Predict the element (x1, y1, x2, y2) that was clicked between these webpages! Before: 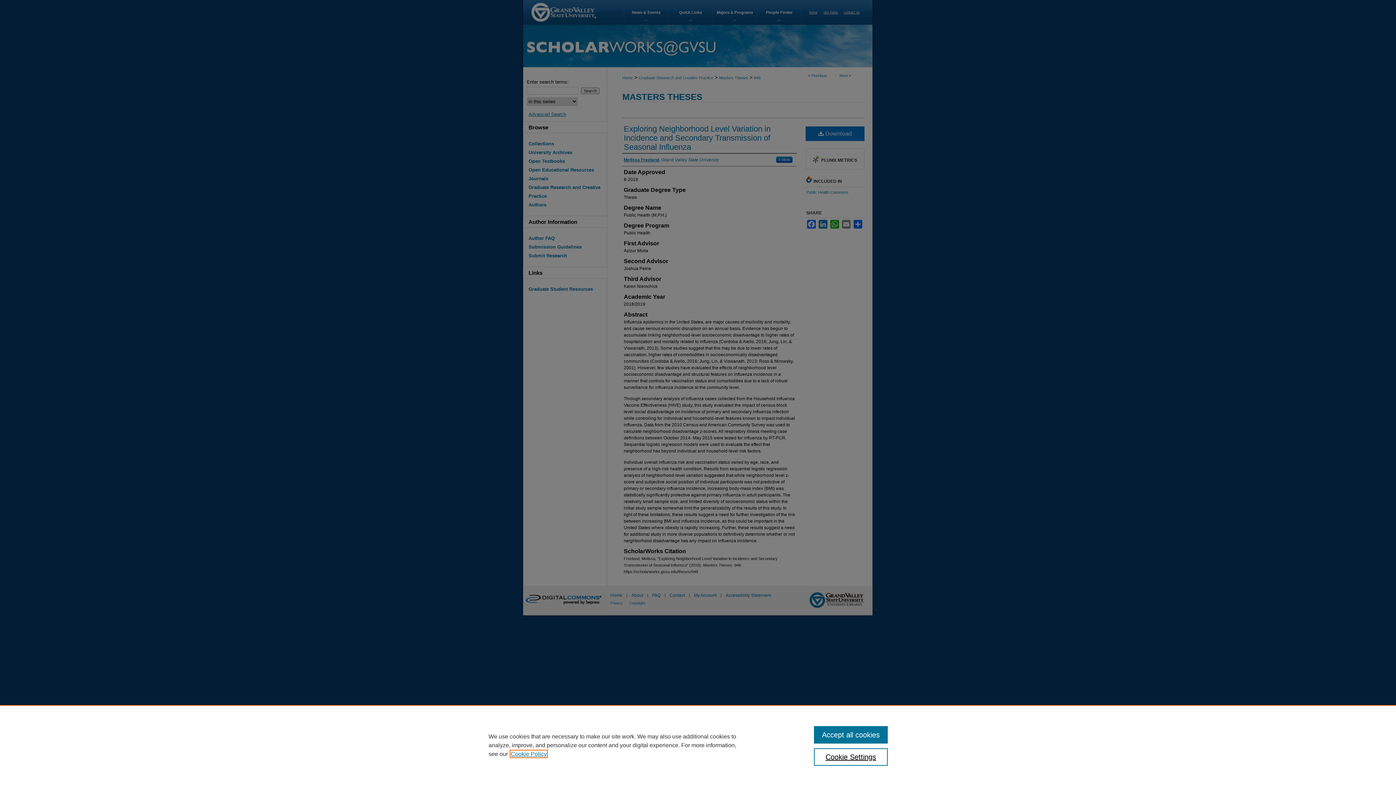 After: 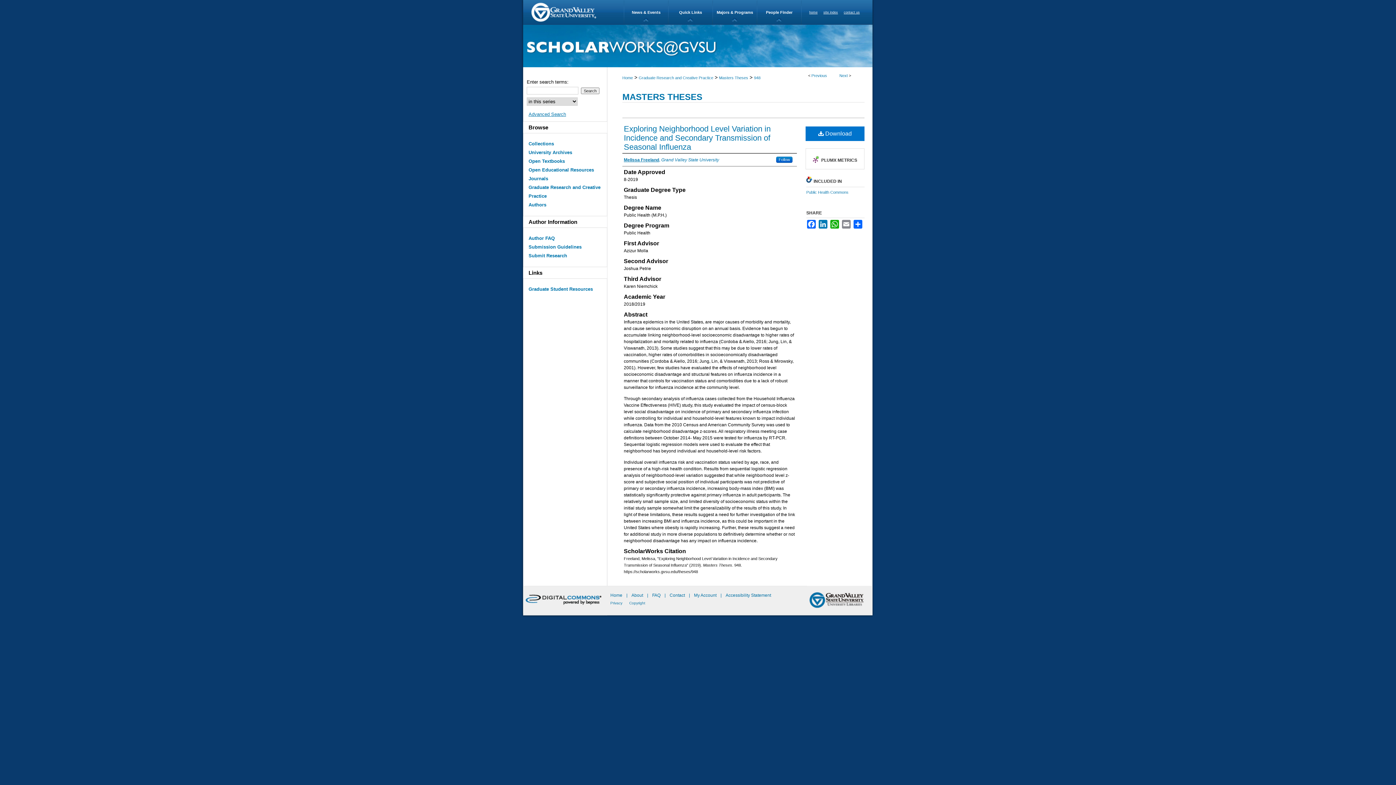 Action: bbox: (814, 726, 887, 744) label: Accept all cookies